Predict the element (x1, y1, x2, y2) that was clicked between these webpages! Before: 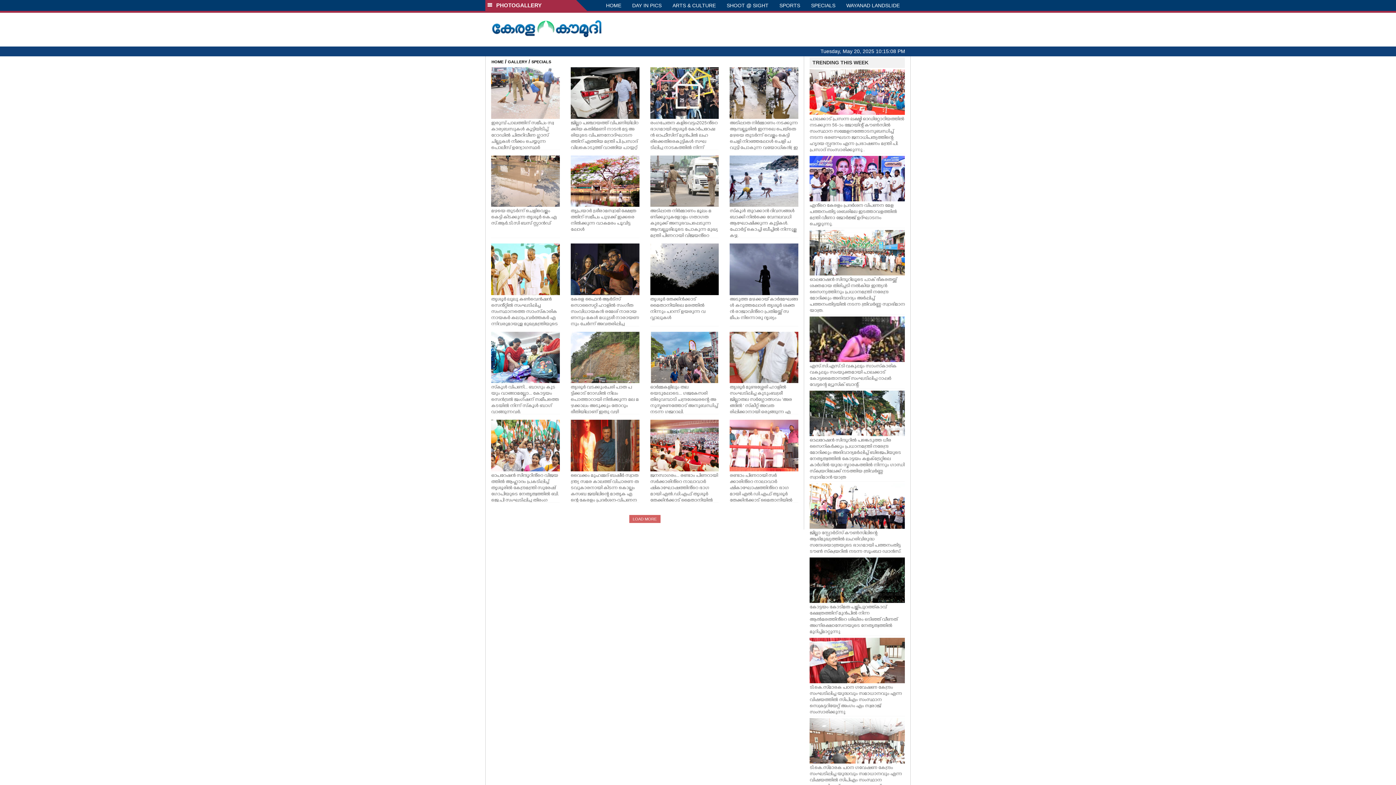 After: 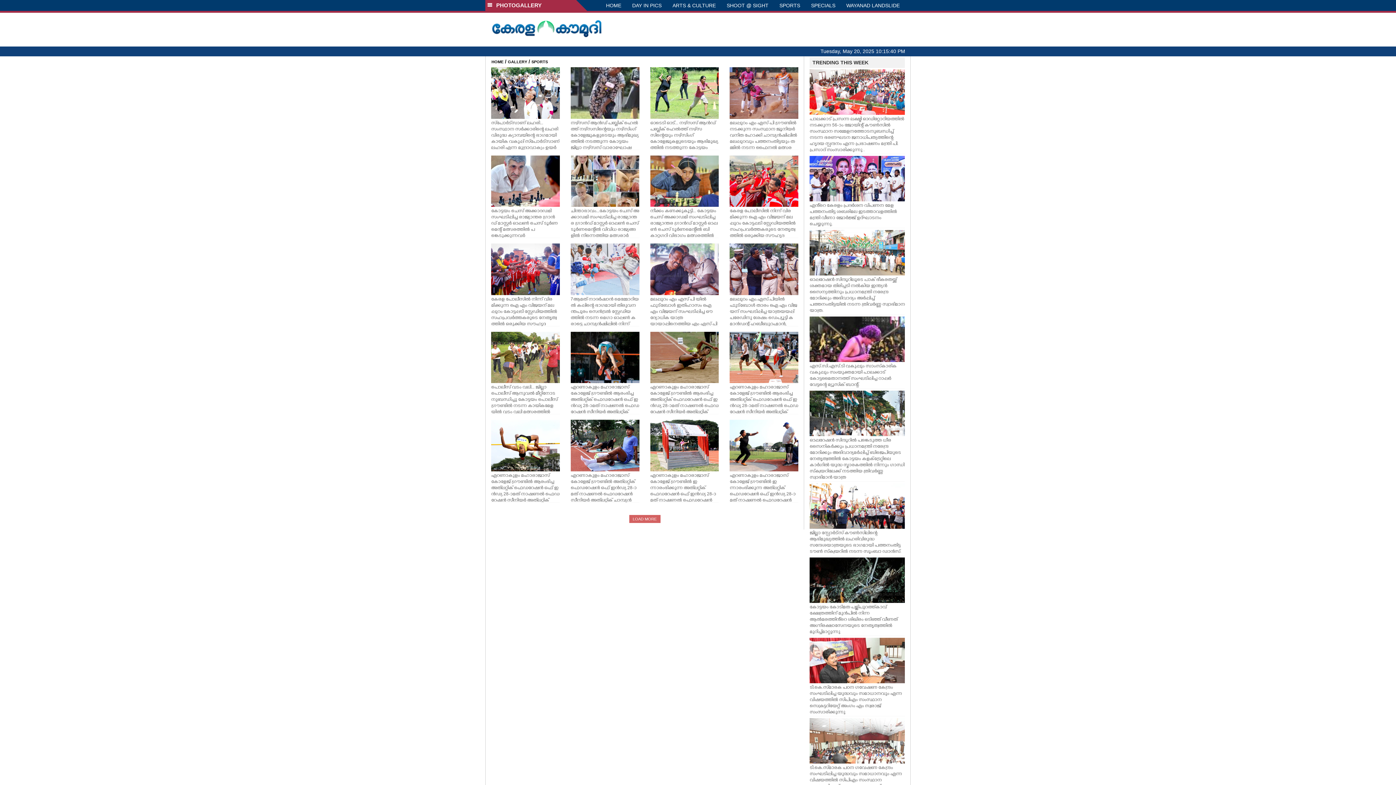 Action: bbox: (774, 0, 805, 10) label: SPORTS